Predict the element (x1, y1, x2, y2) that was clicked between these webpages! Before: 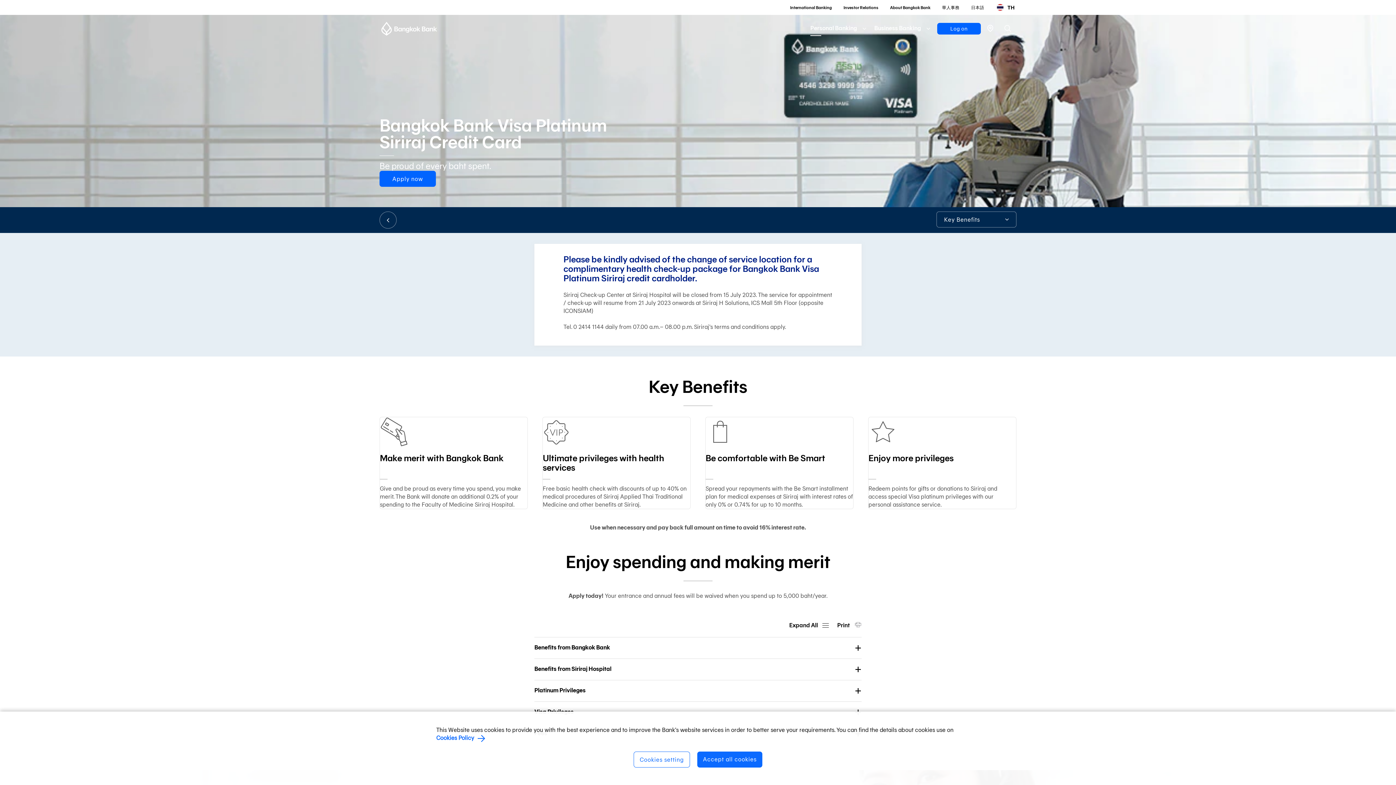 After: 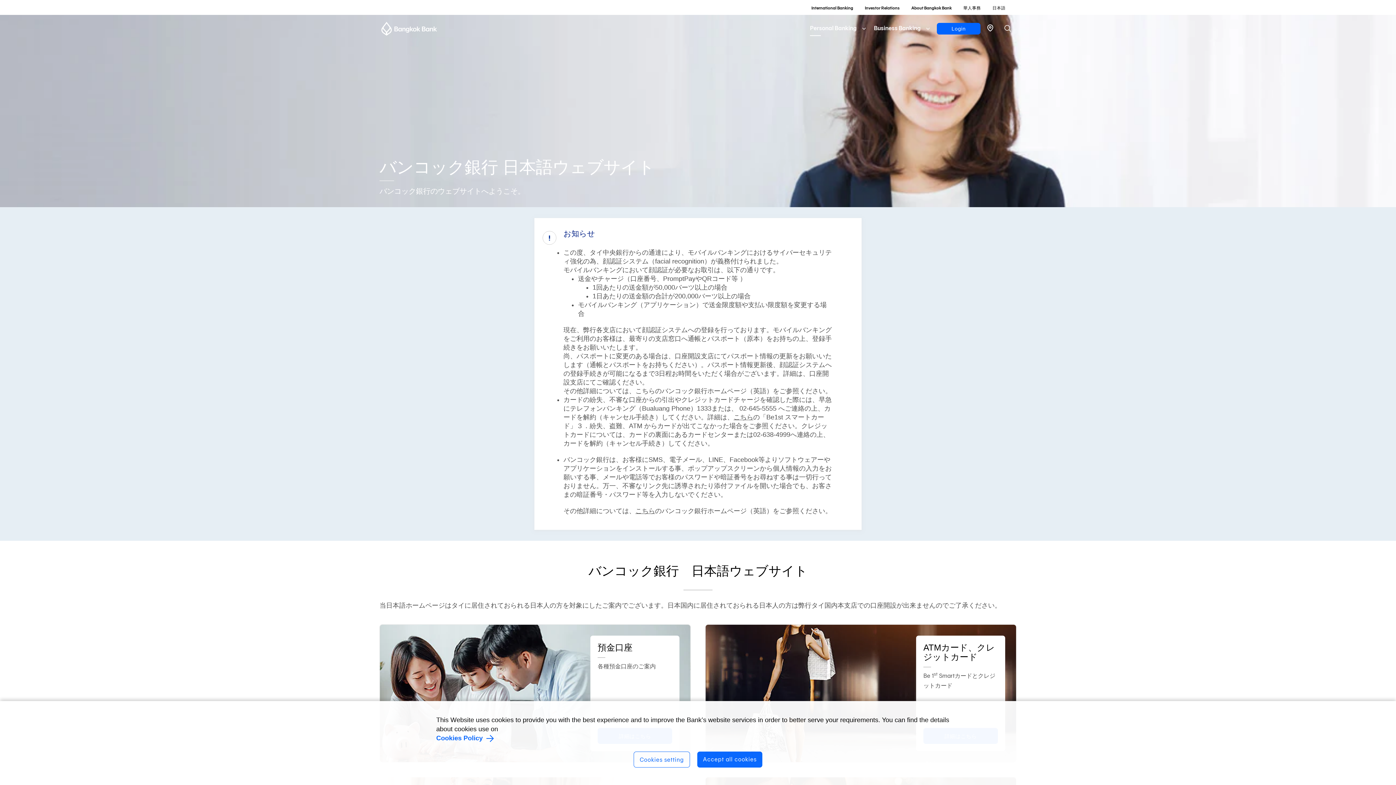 Action: bbox: (971, 4, 984, 10) label: 日本語